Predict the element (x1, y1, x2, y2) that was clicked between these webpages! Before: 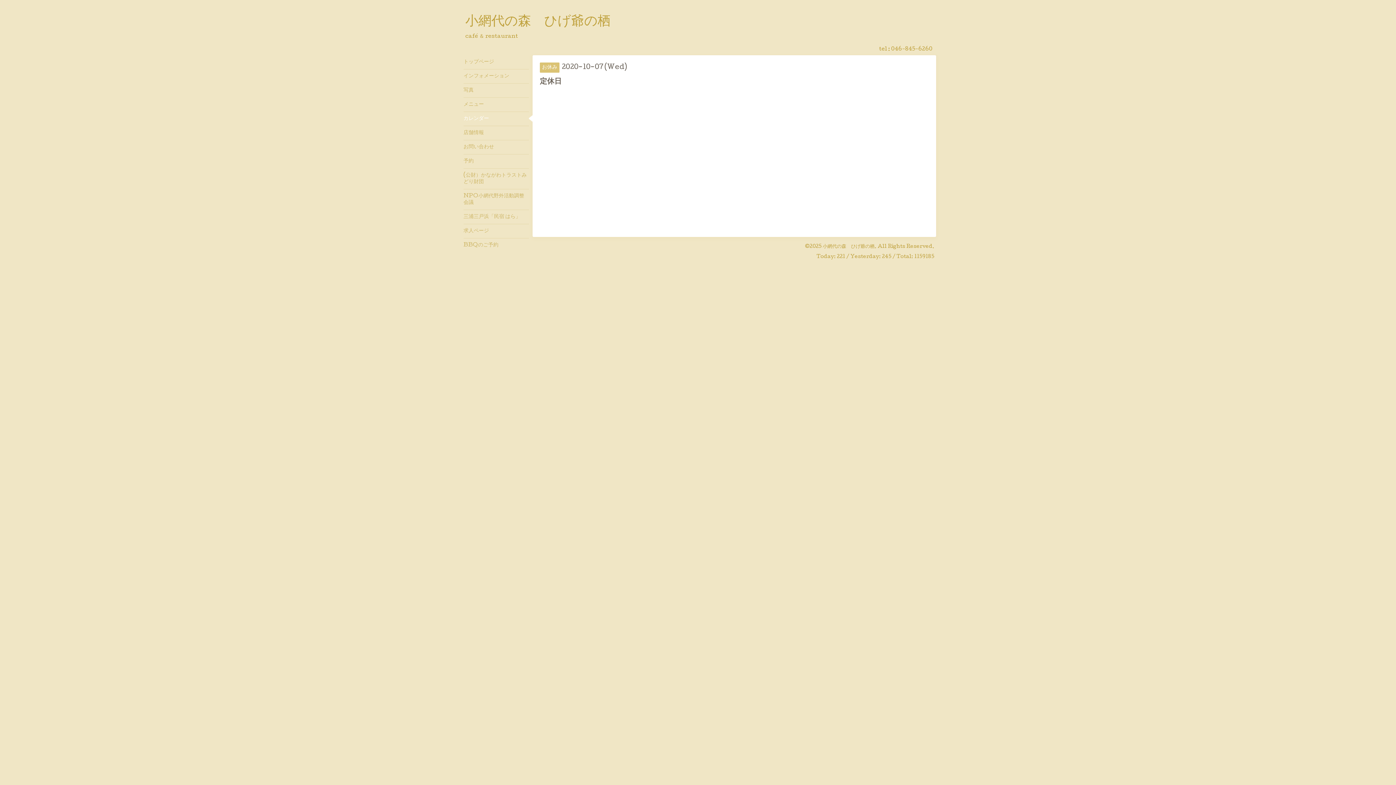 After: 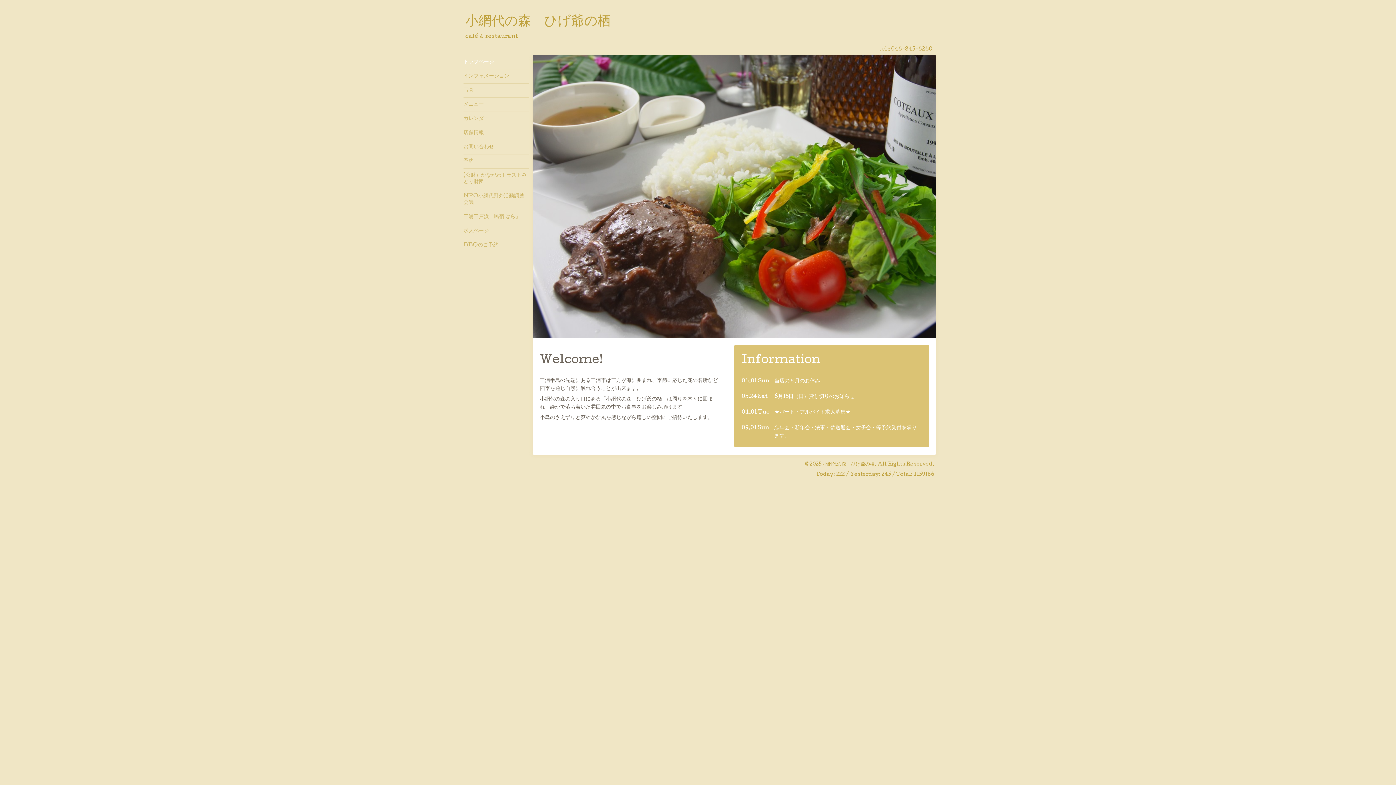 Action: bbox: (822, 244, 874, 249) label: 小網代の森　ひげ爺の栖